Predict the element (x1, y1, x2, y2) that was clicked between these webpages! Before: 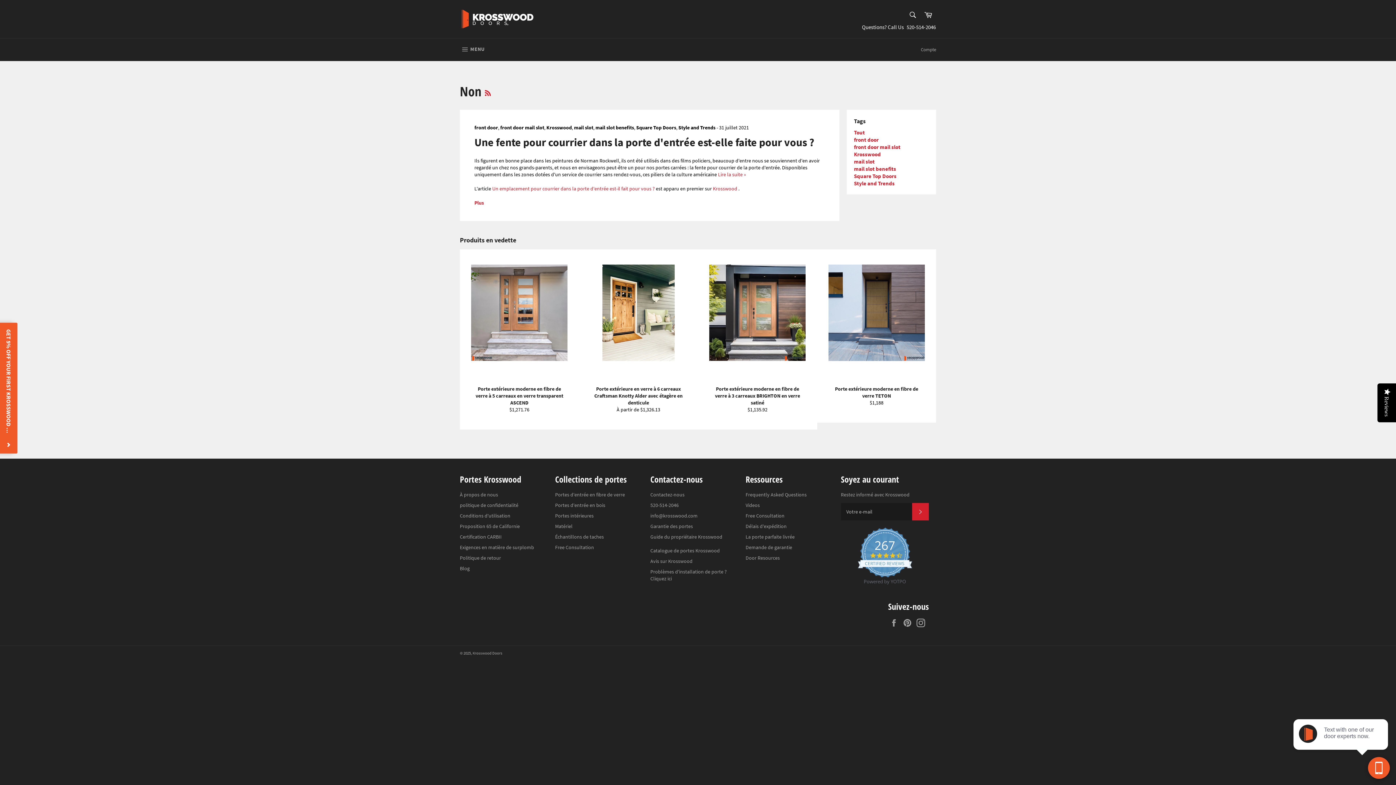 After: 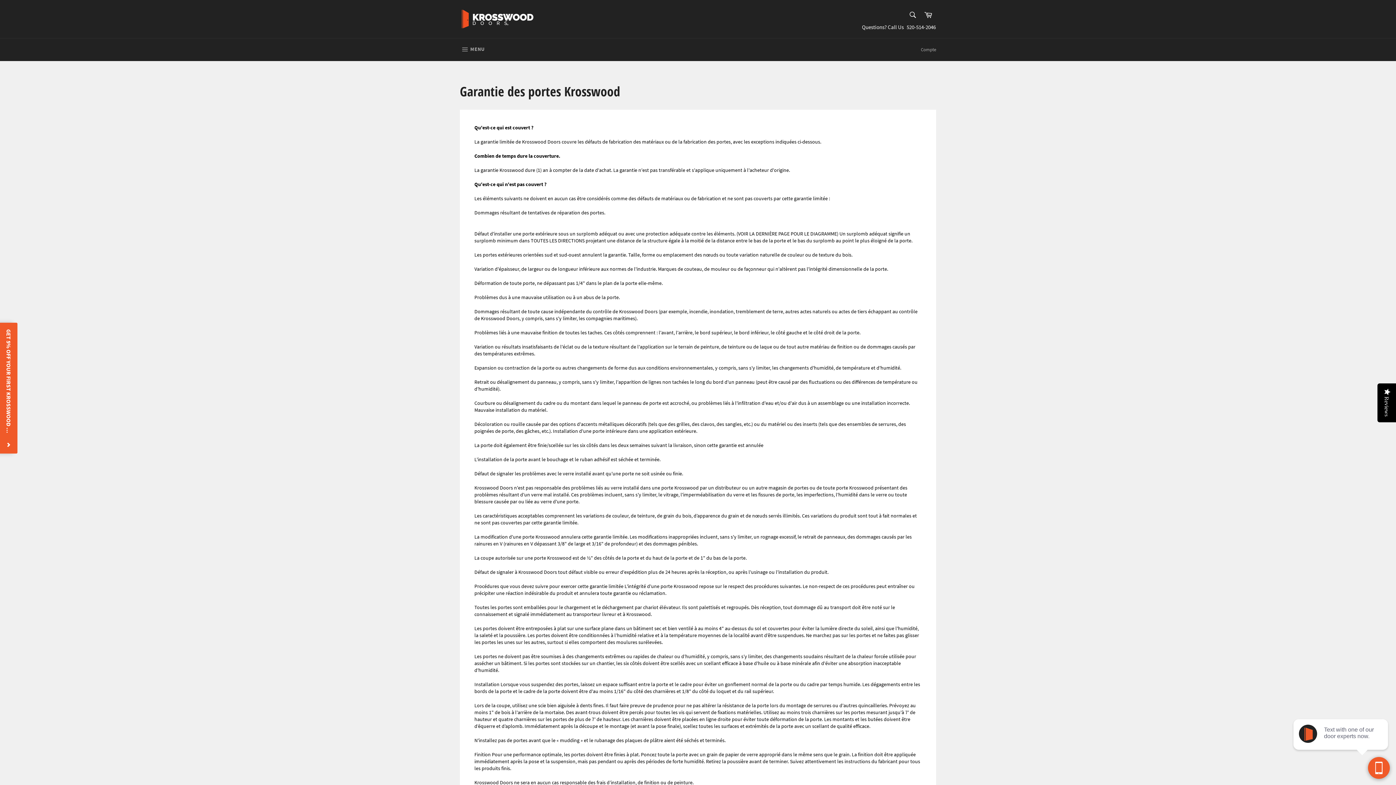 Action: label: Garantie des portes bbox: (650, 523, 693, 529)